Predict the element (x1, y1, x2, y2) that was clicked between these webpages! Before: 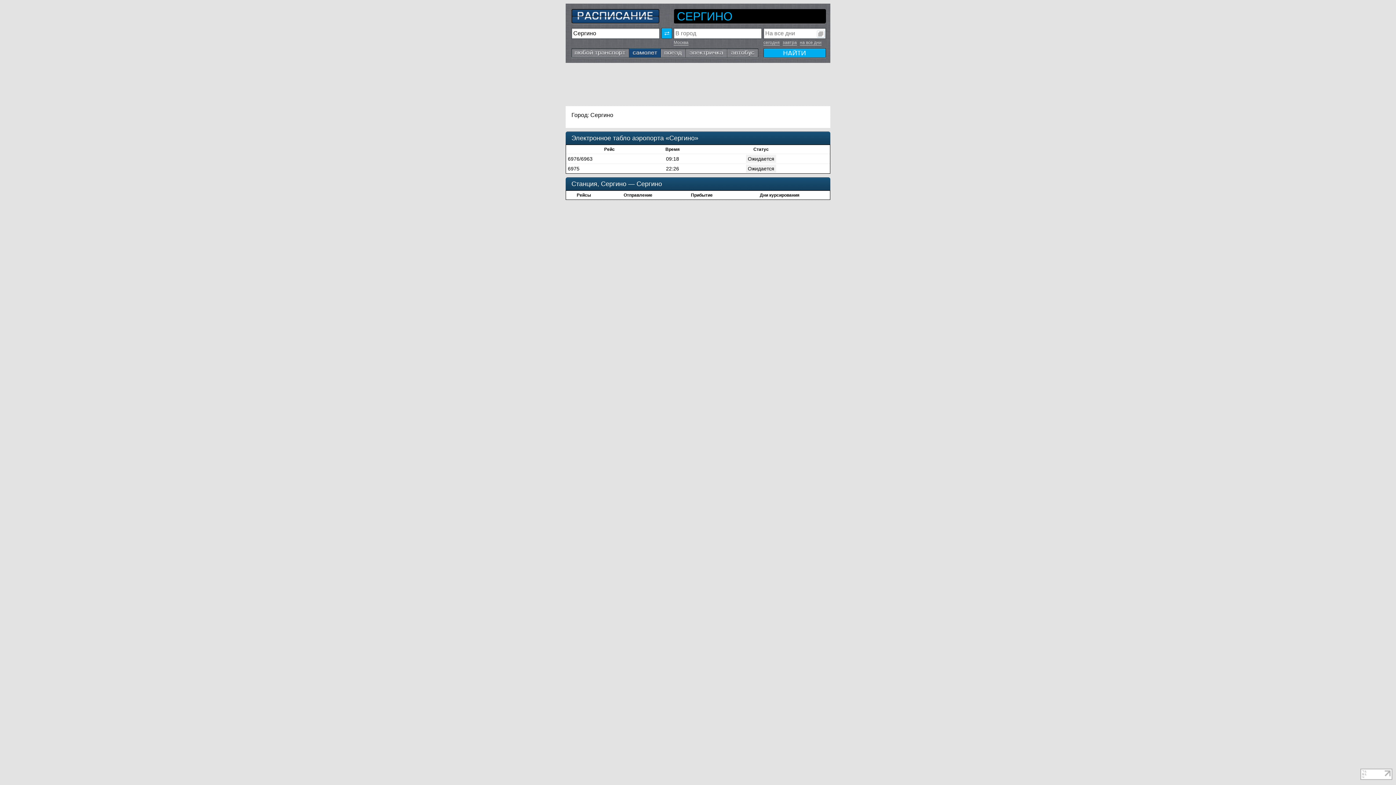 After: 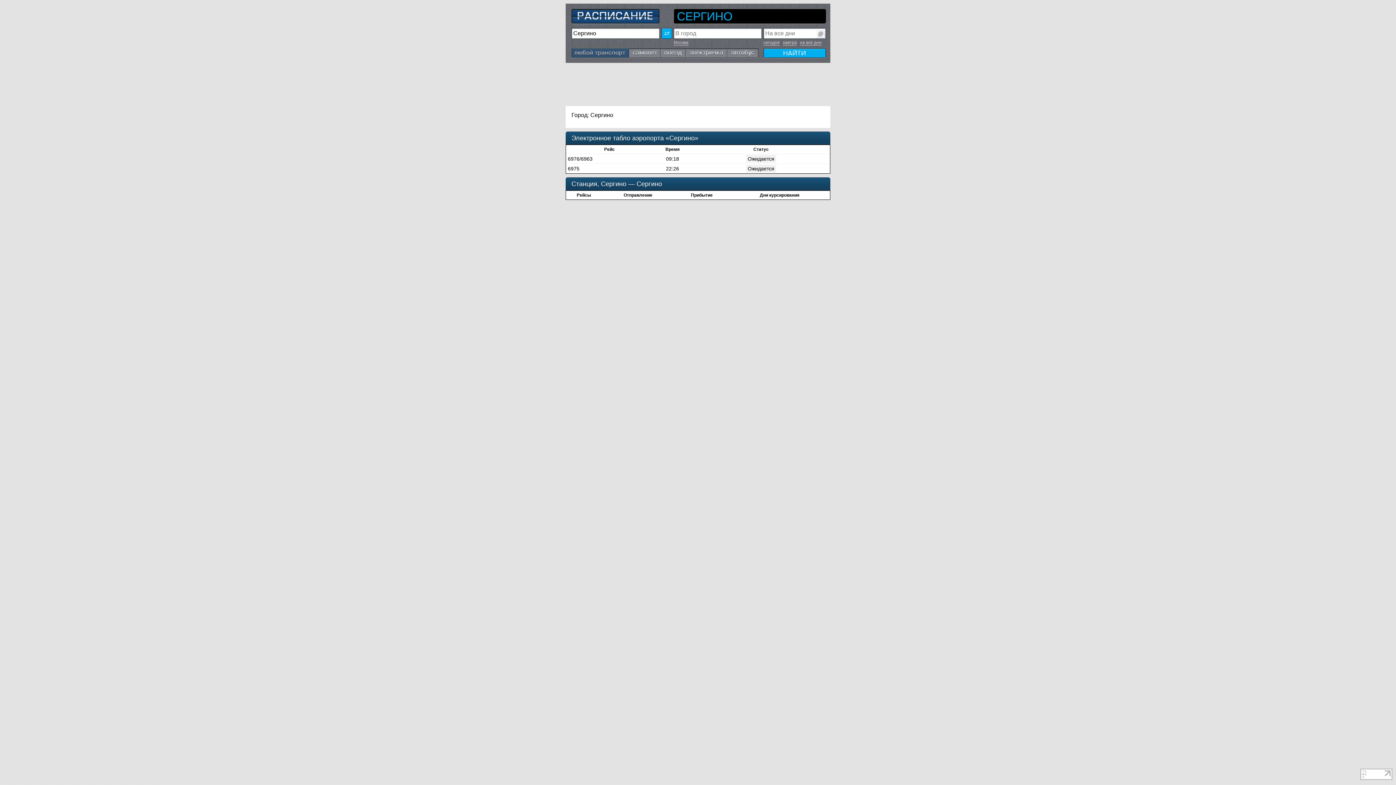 Action: bbox: (571, 48, 629, 58) label: Любой транспорт